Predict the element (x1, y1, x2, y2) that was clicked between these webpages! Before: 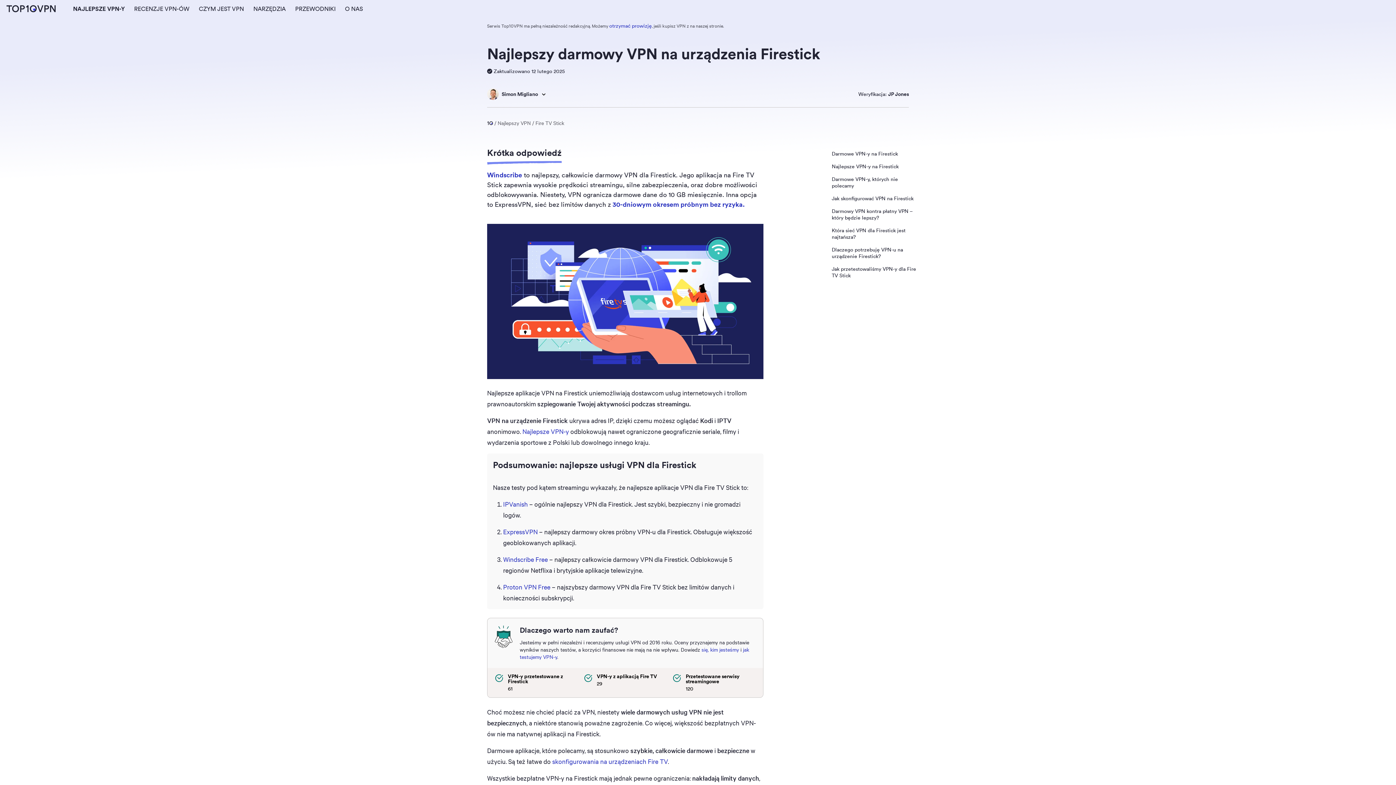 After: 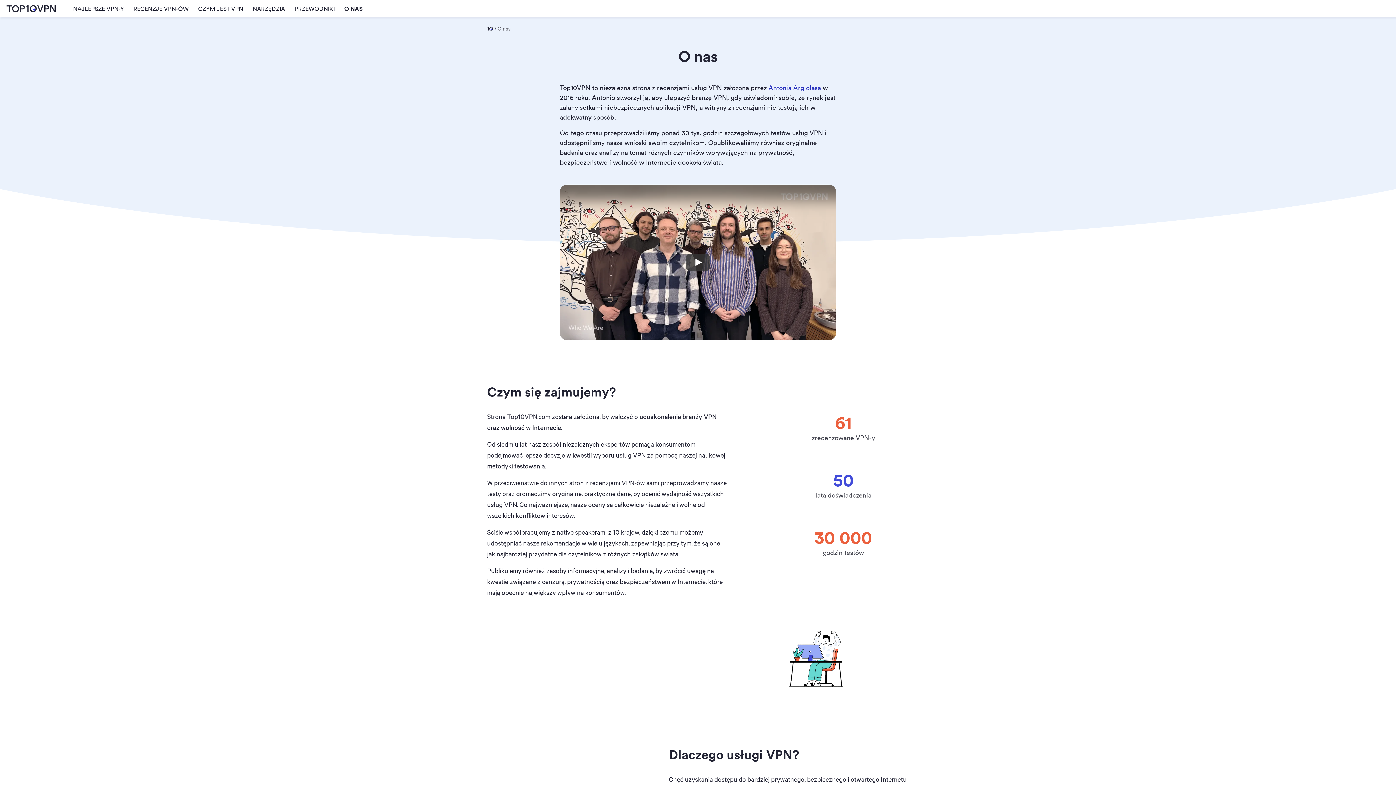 Action: label: się, kim jesteśmy bbox: (701, 646, 739, 653)